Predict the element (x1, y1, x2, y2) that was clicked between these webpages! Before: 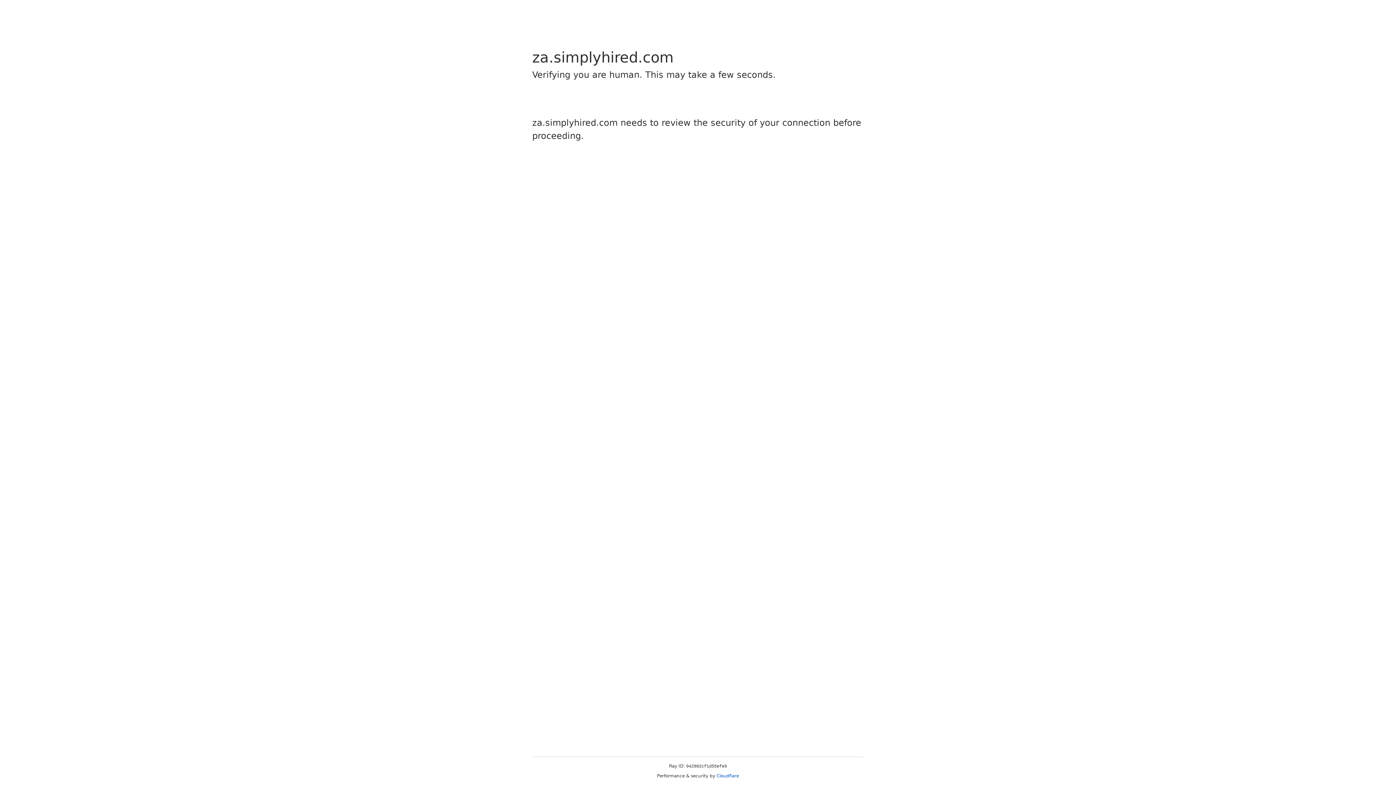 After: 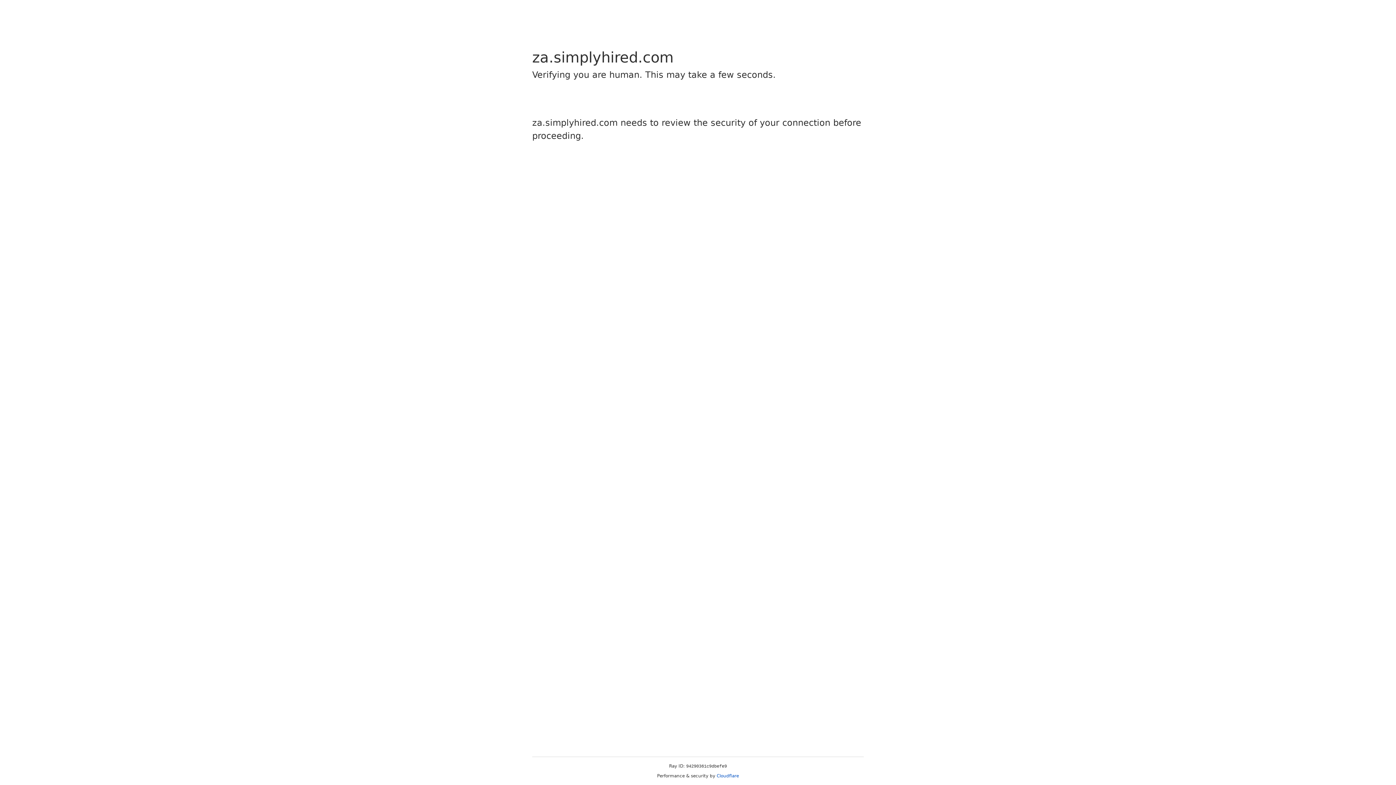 Action: bbox: (716, 773, 739, 778) label: Cloudflare